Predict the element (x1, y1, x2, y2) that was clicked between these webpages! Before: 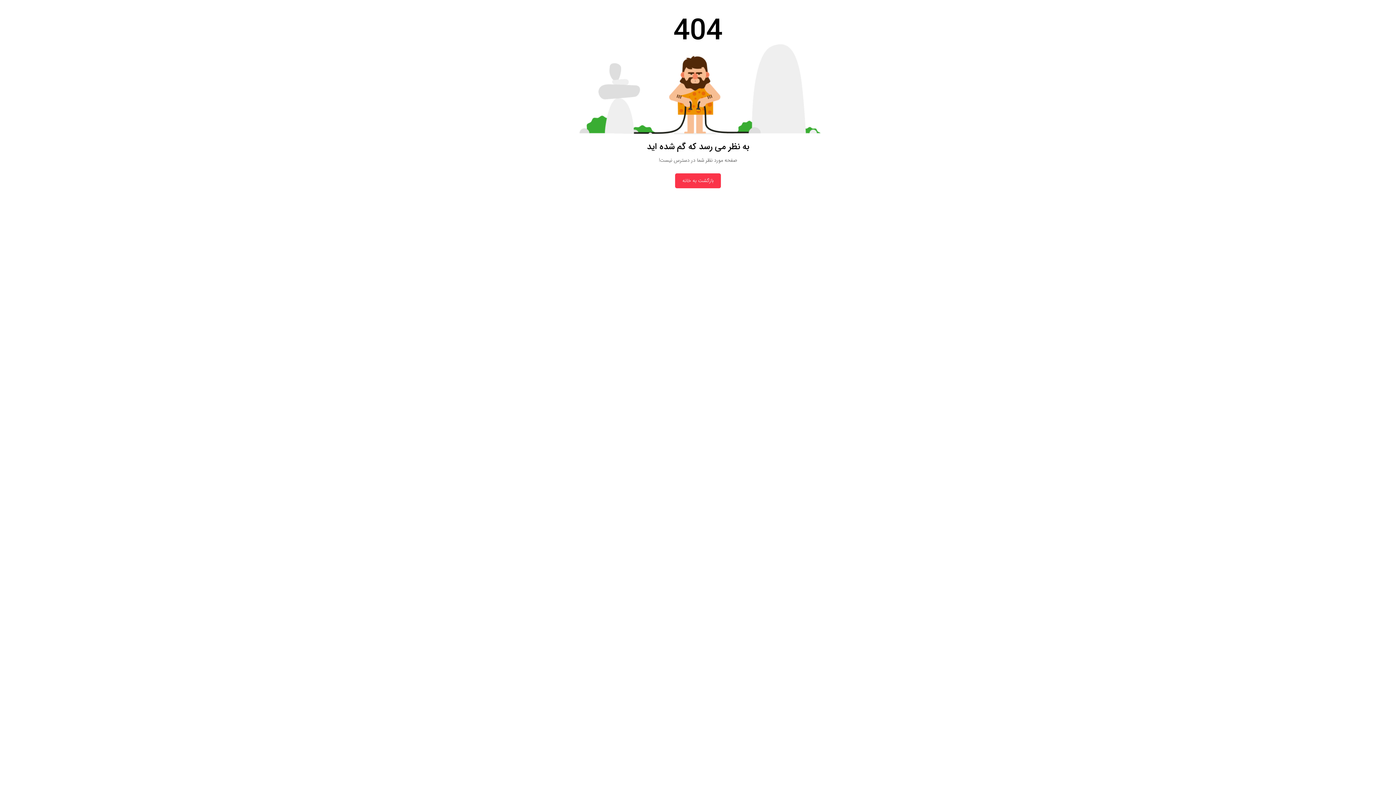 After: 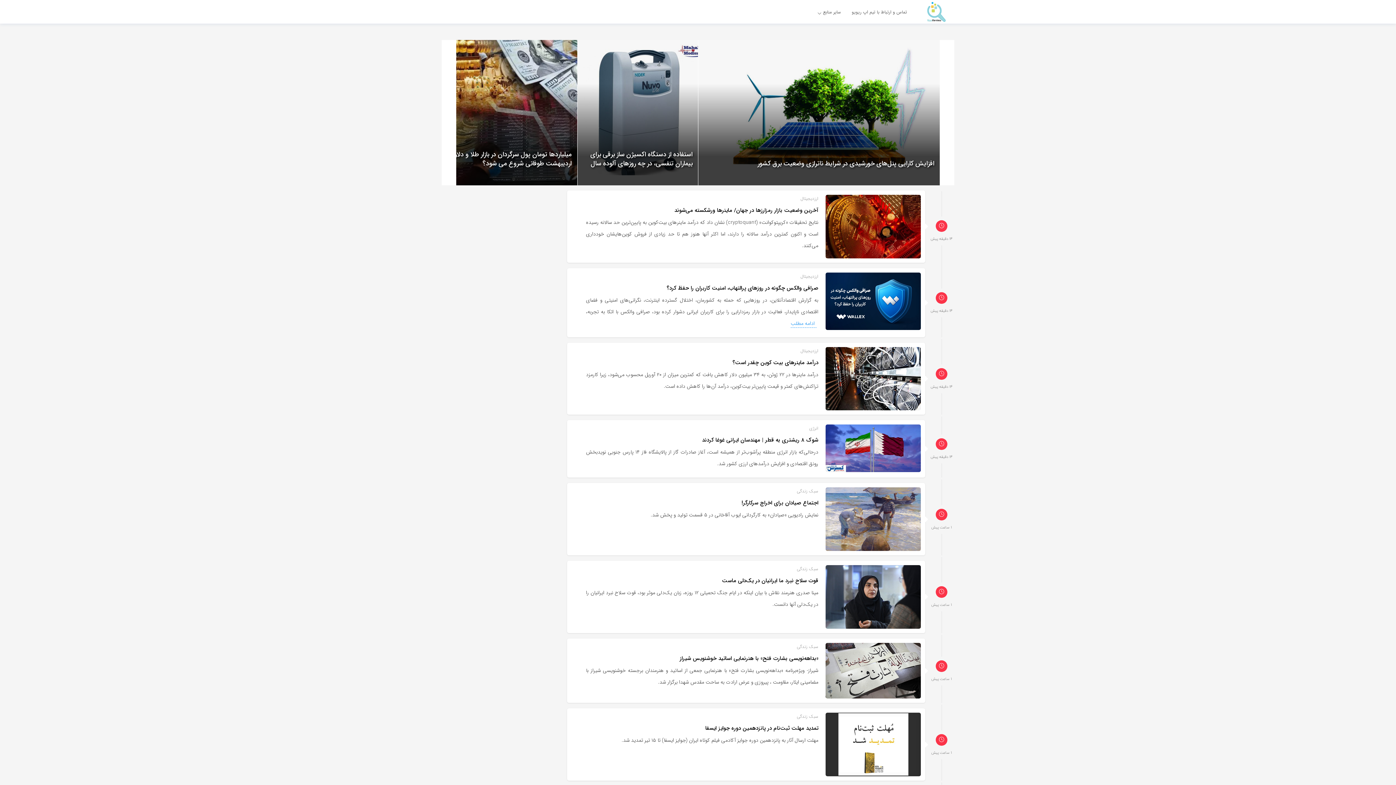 Action: label: بازگشت به خانه bbox: (675, 173, 721, 188)